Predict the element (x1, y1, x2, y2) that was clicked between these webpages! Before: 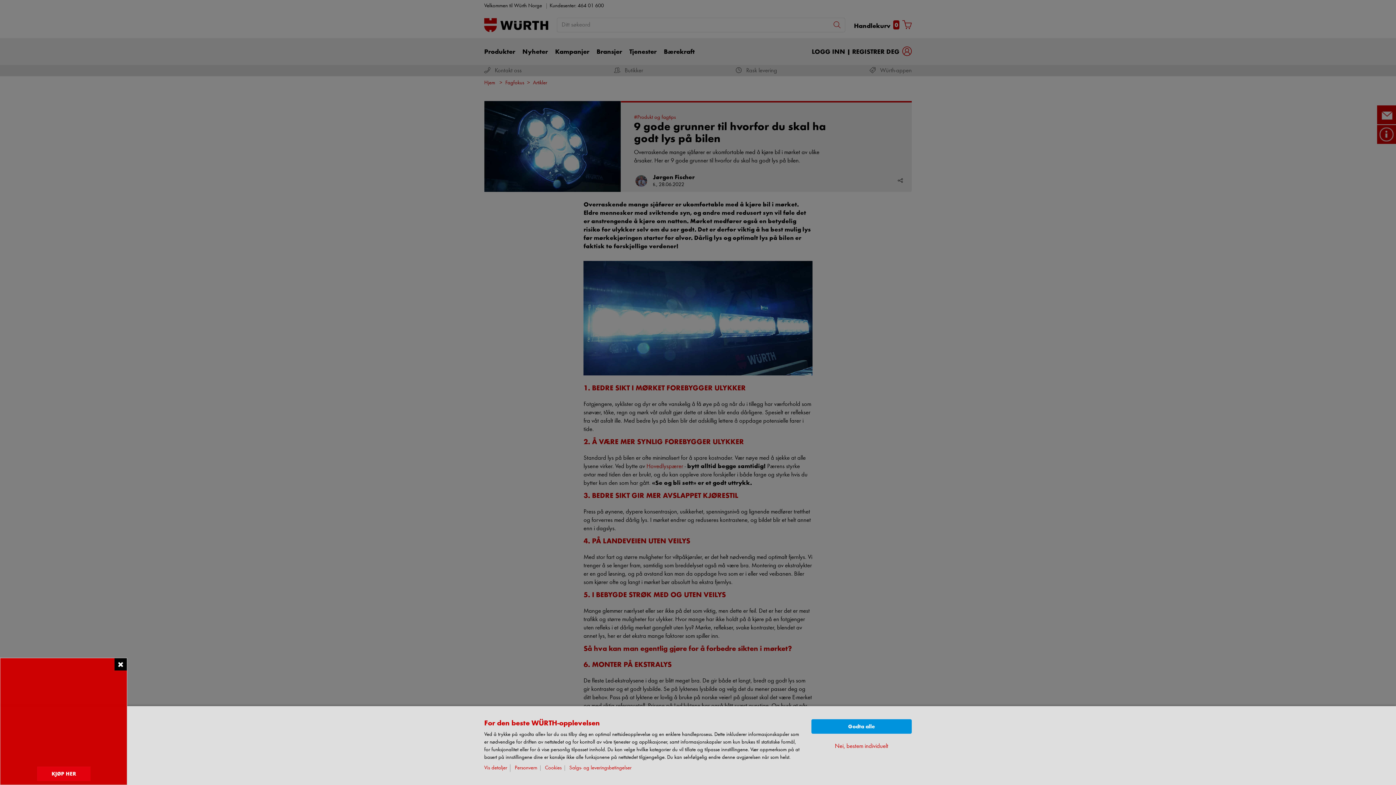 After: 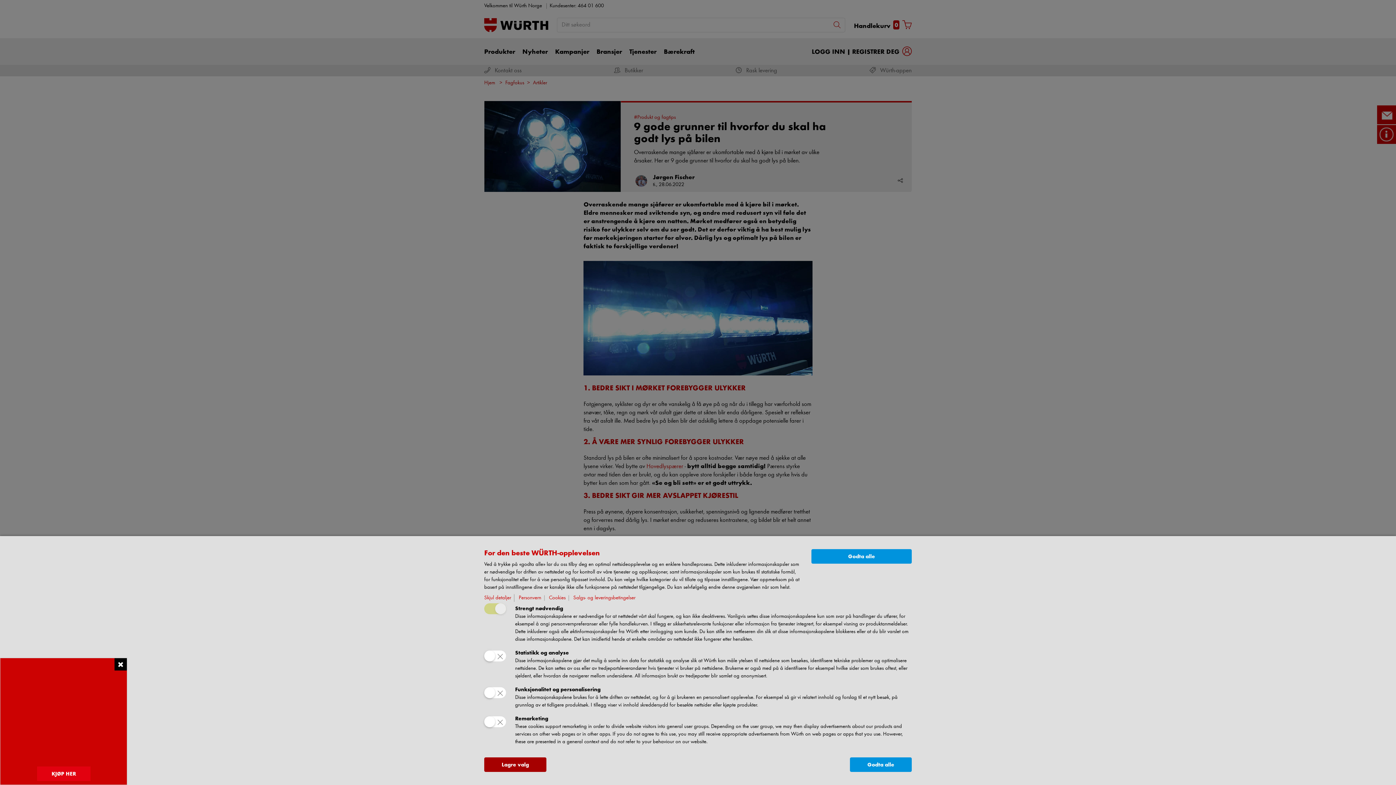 Action: bbox: (484, 764, 510, 772) label: Vis detaljer